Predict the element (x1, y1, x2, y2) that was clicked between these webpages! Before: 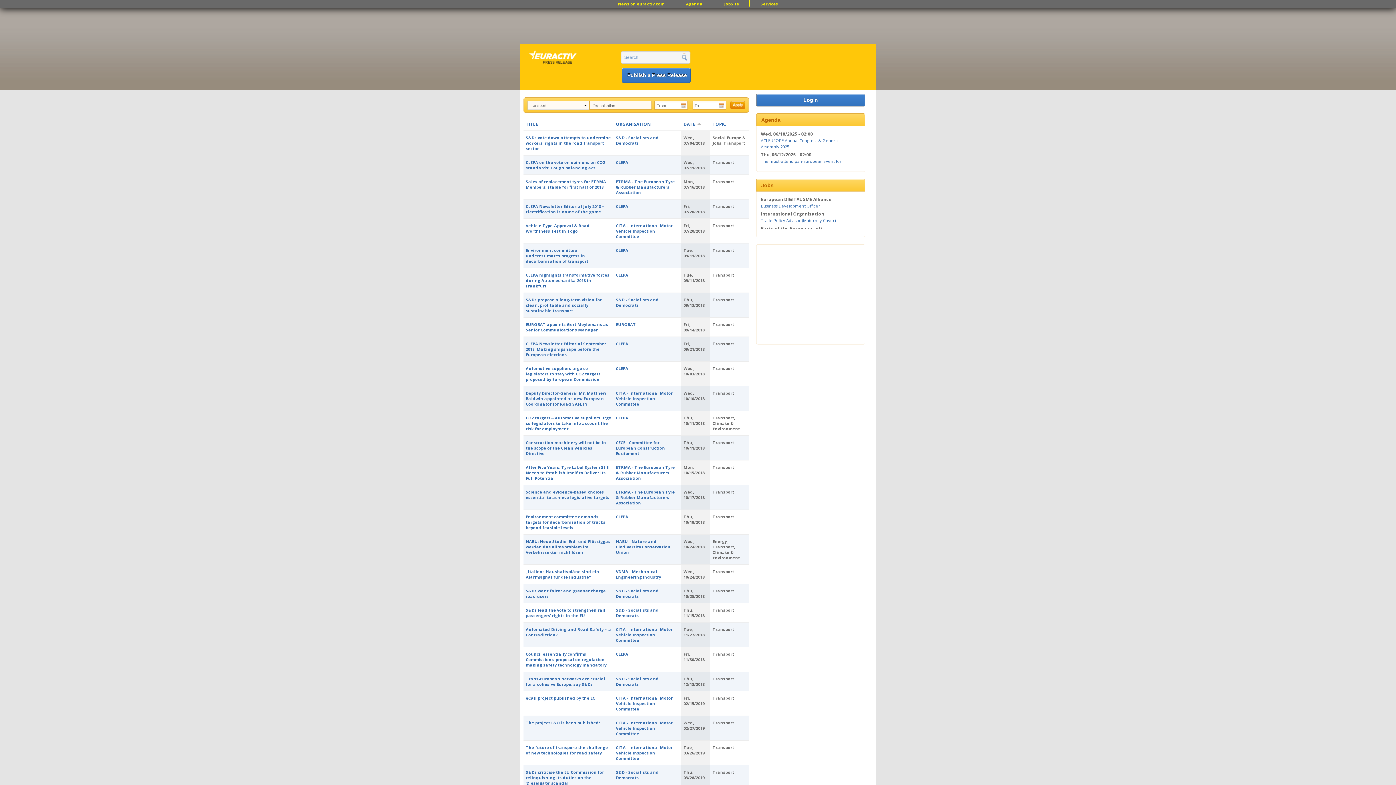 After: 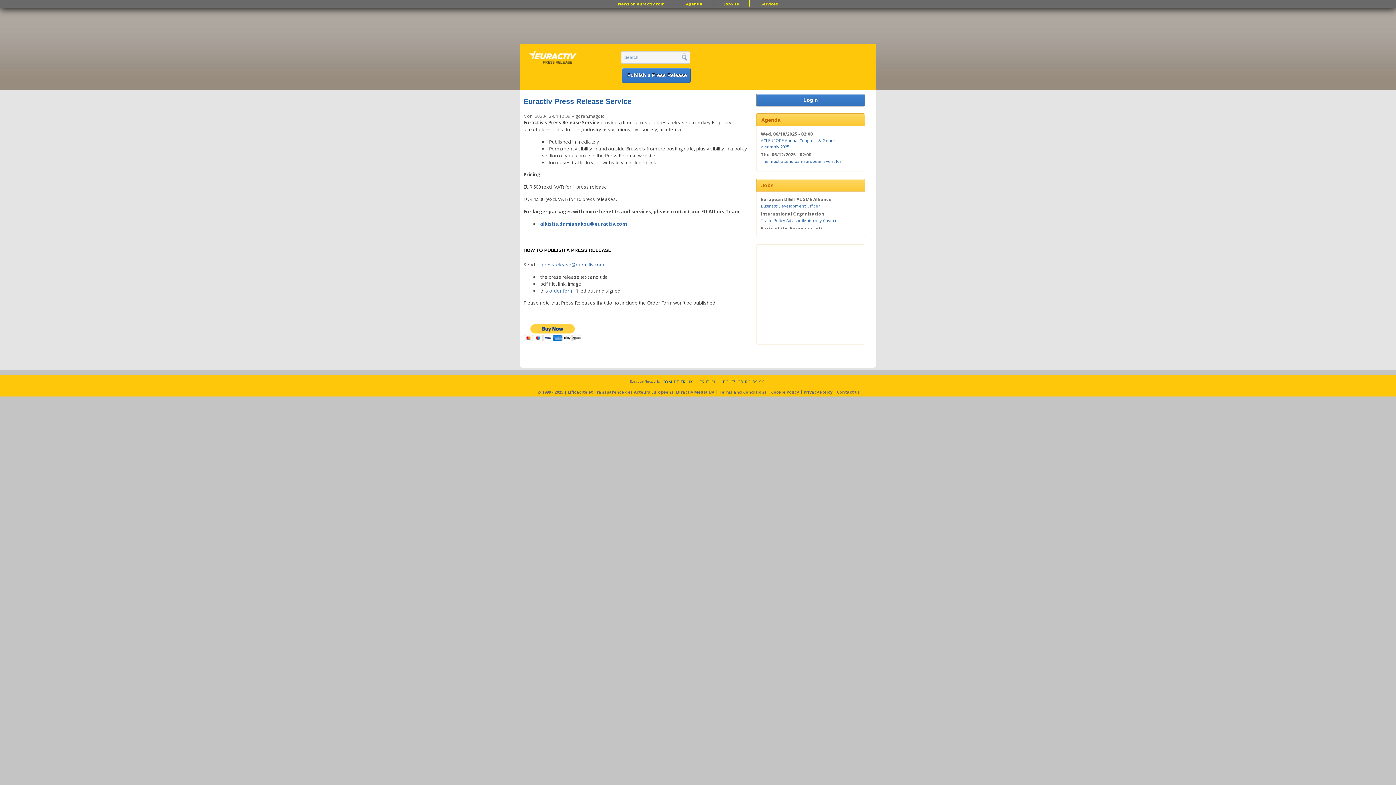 Action: bbox: (621, 67, 690, 82) label: Publish a Press Release